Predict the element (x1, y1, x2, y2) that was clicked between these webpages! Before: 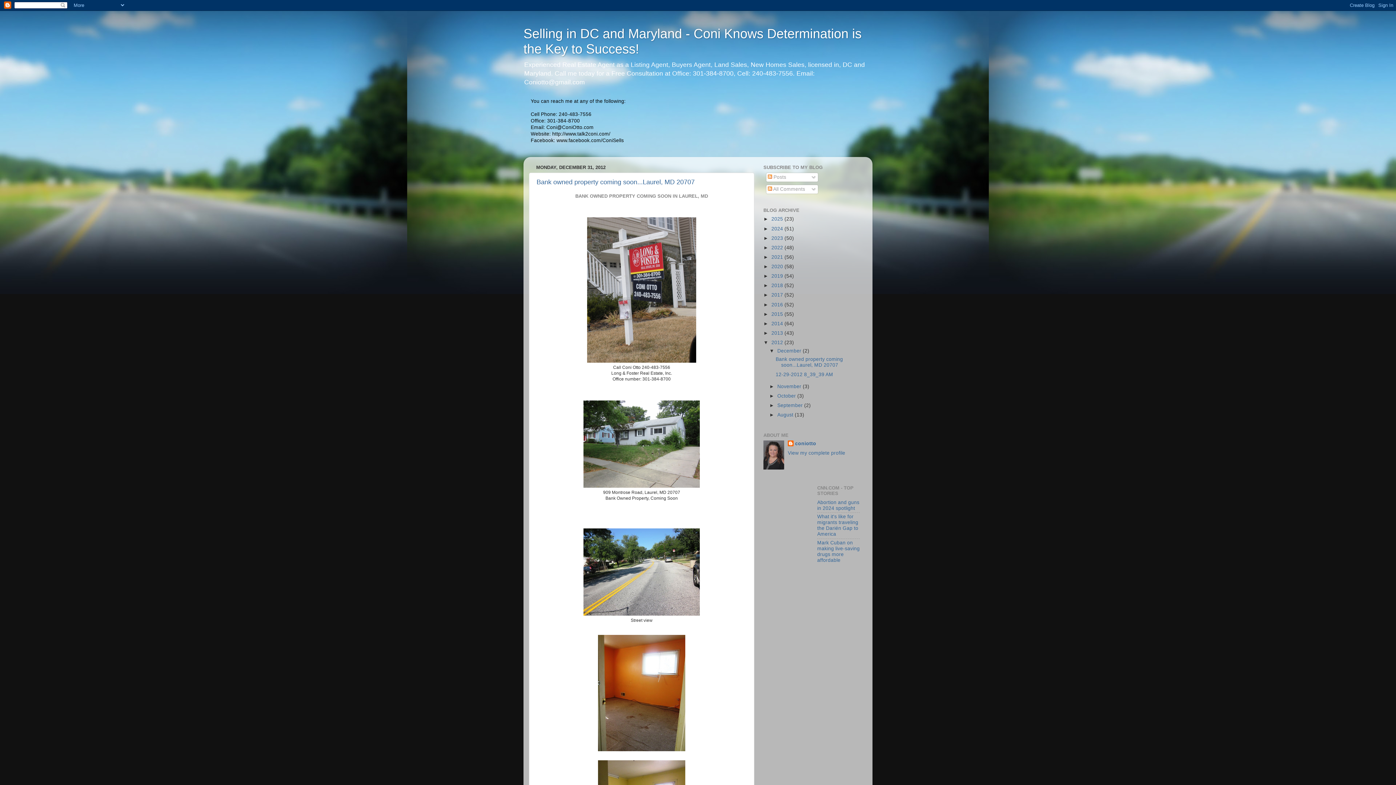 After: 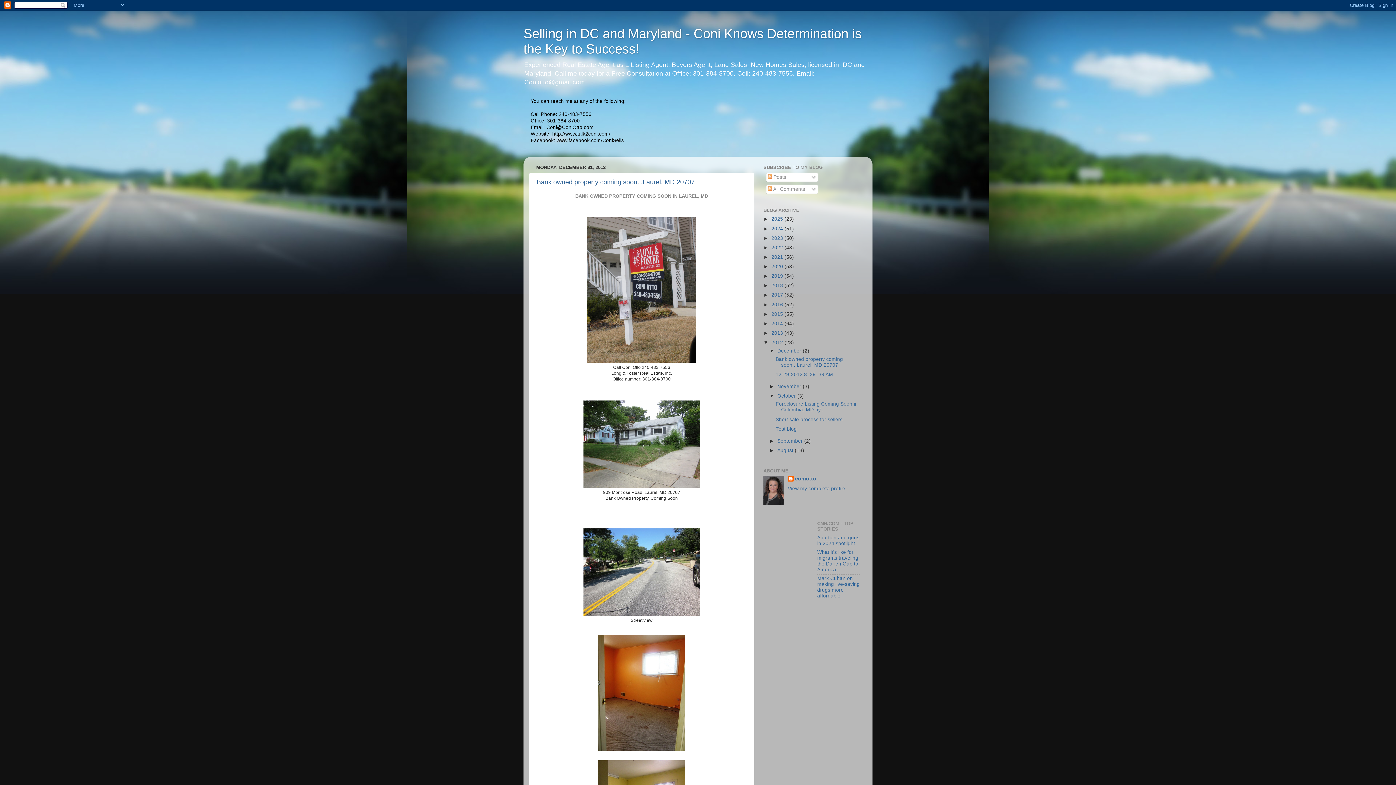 Action: label: ►   bbox: (769, 393, 777, 398)